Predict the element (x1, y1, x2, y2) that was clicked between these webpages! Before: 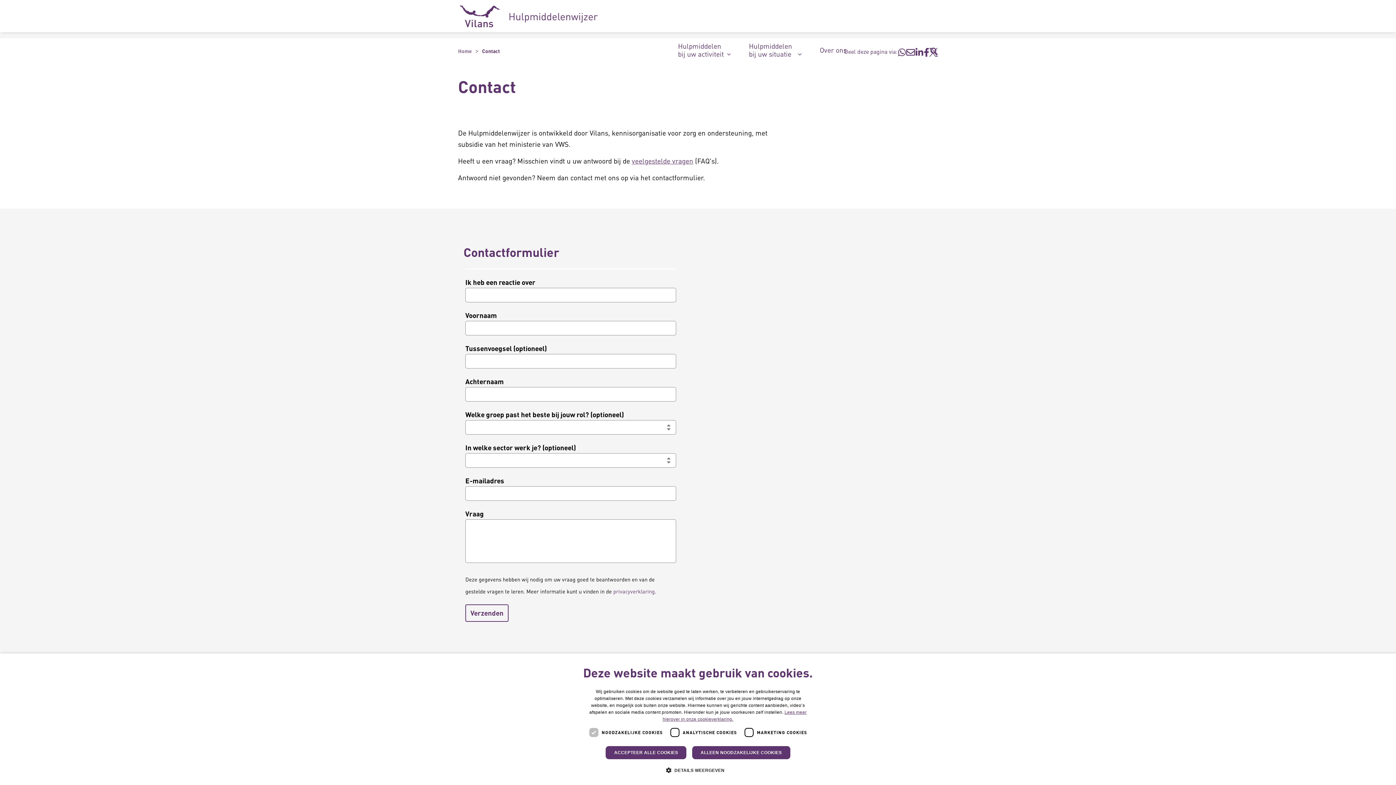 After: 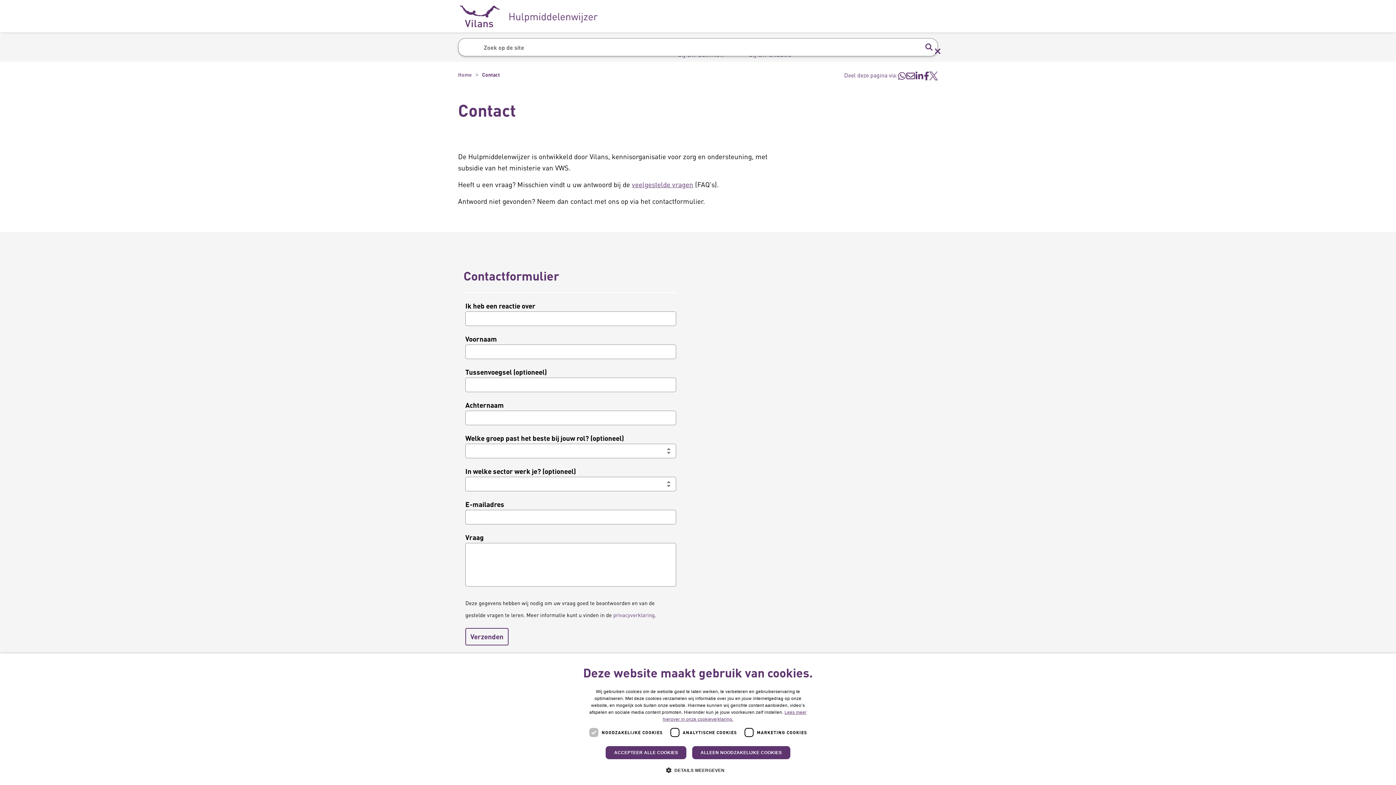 Action: bbox: (930, 40, 938, 58) label: Zoekbalk in/uitklappen